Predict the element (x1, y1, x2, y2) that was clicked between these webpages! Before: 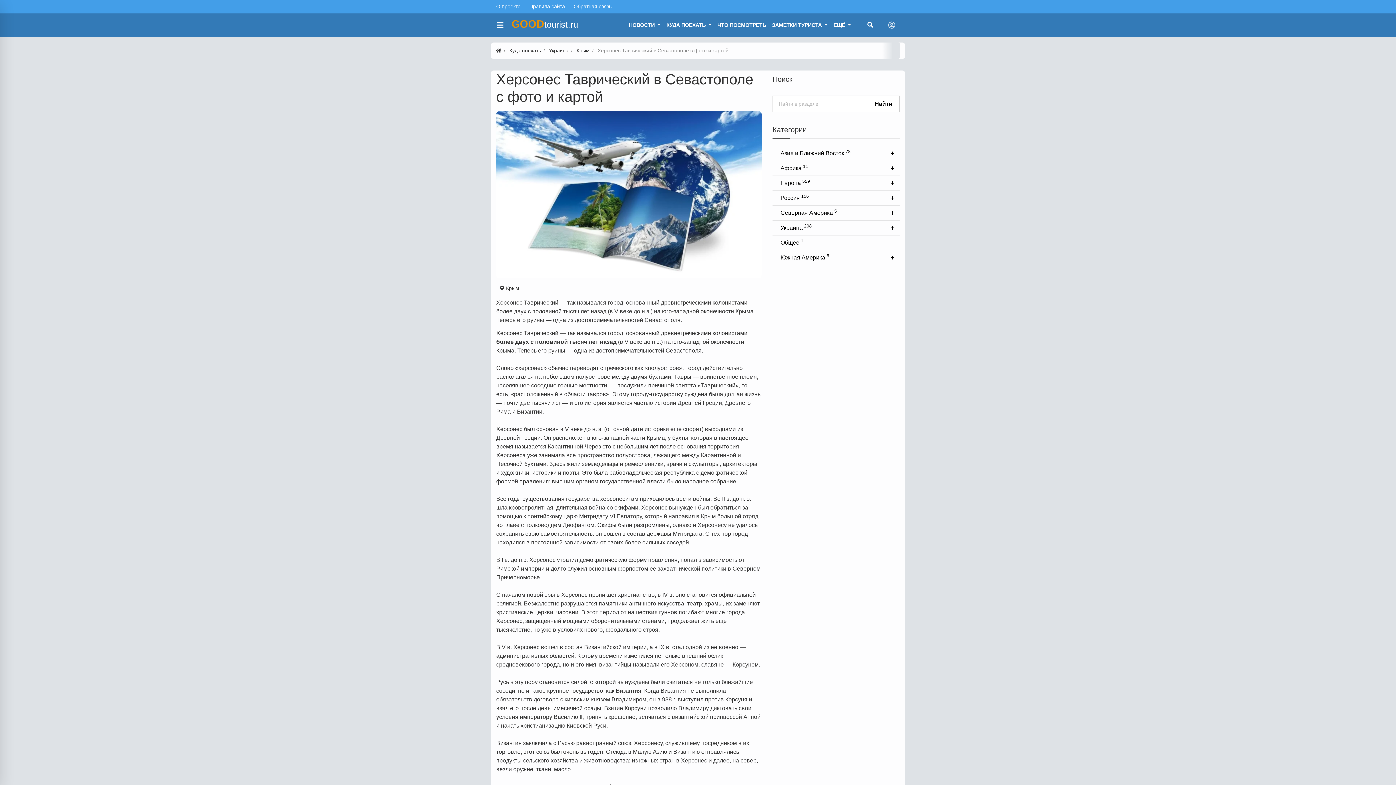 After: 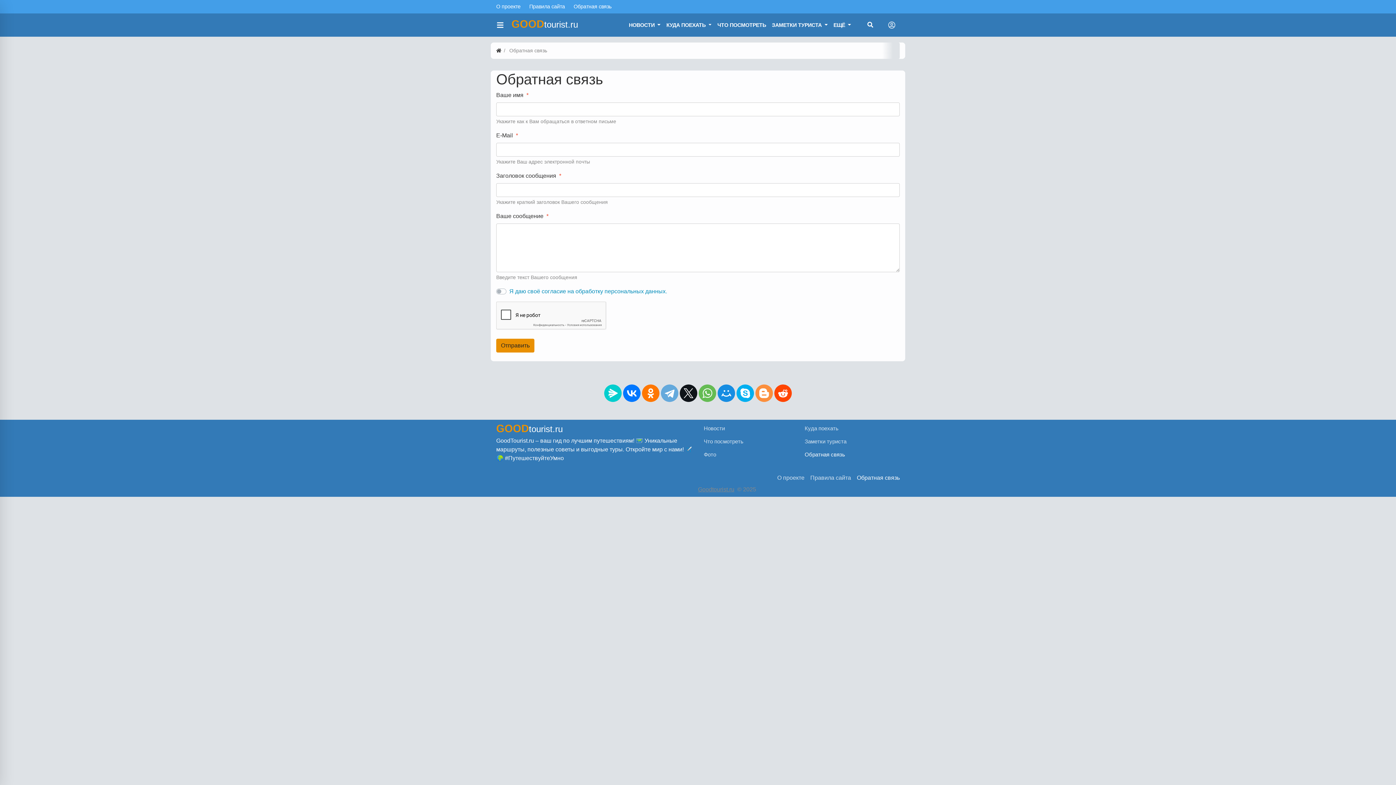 Action: label: Обратная связь bbox: (573, 0, 614, 13)